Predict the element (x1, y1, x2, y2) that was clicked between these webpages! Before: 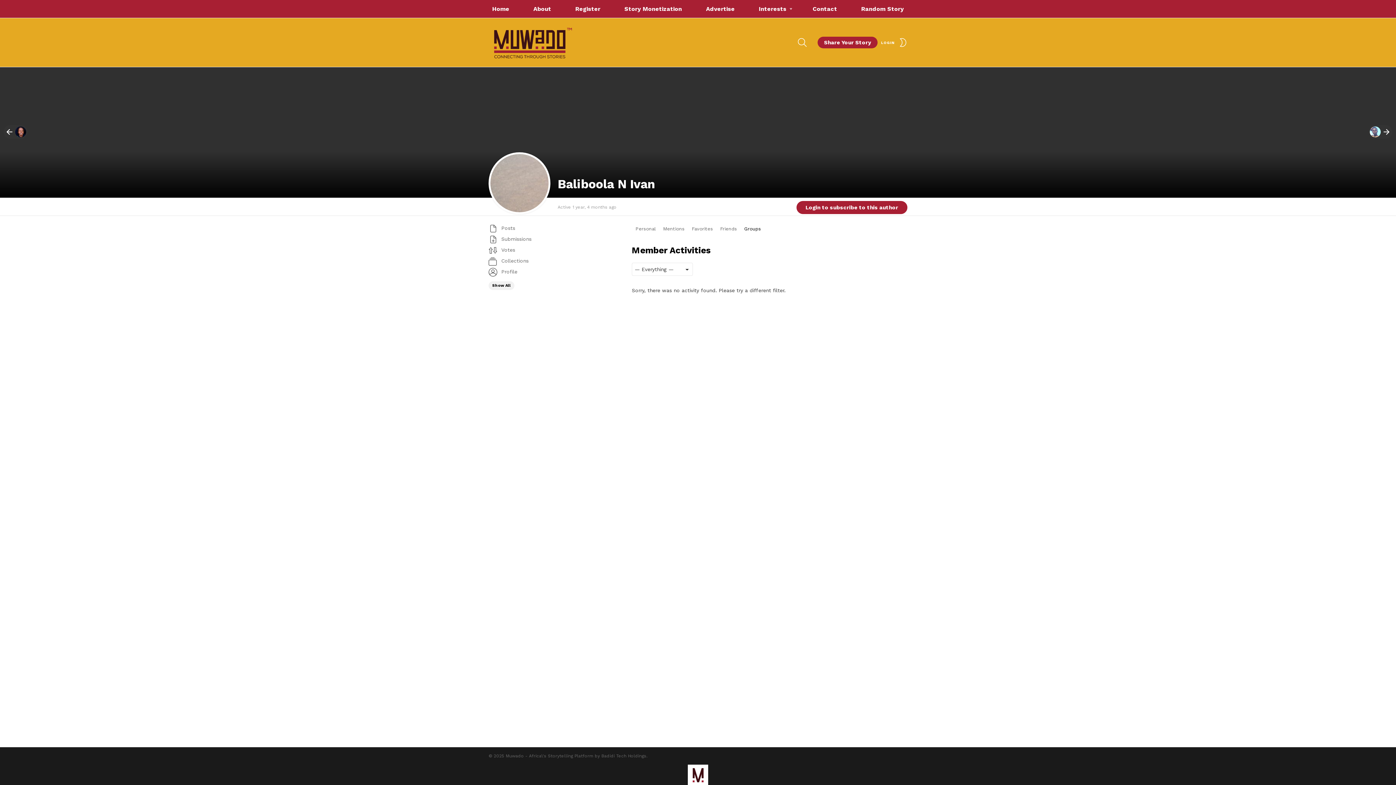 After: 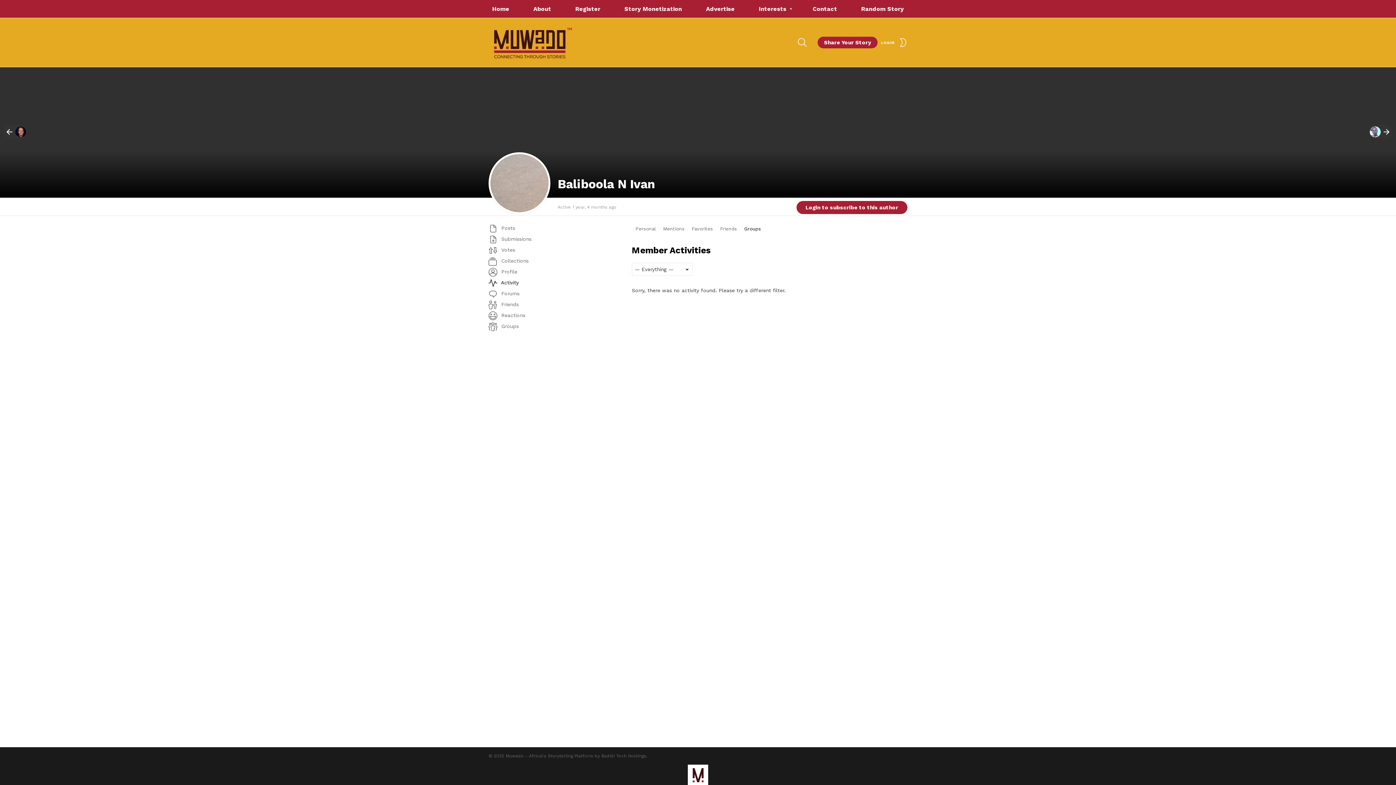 Action: bbox: (488, 281, 514, 290) label: Show All